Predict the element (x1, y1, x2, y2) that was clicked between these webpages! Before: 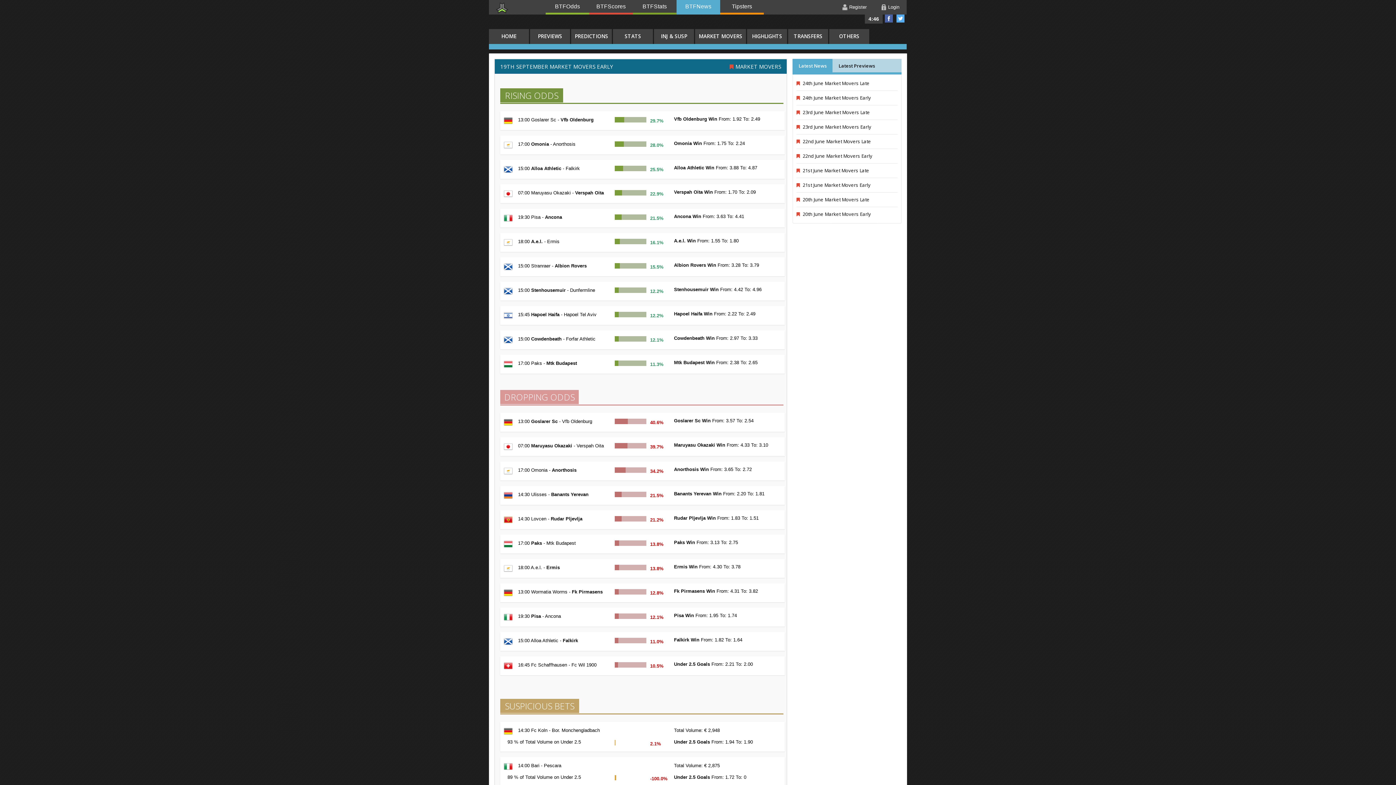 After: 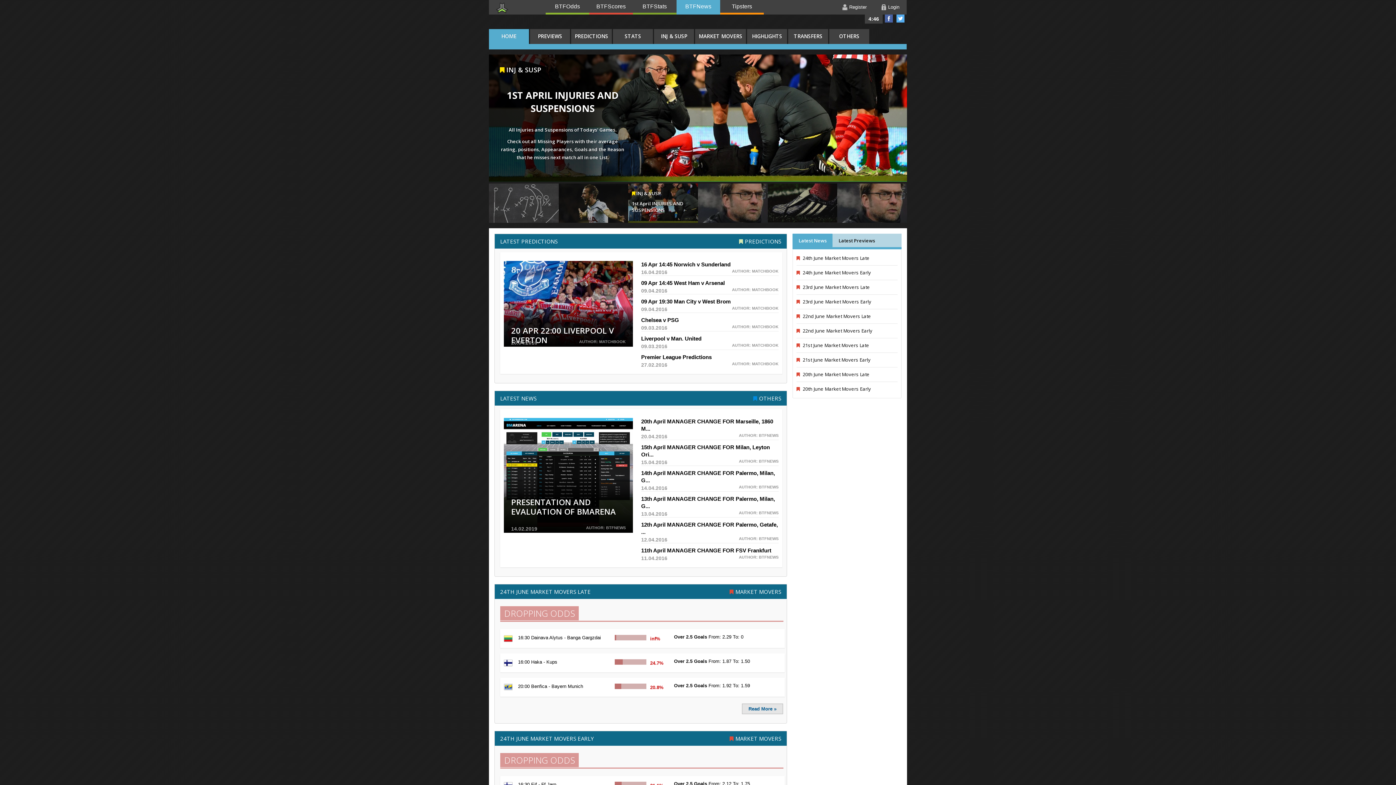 Action: bbox: (489, 0, 514, 15)